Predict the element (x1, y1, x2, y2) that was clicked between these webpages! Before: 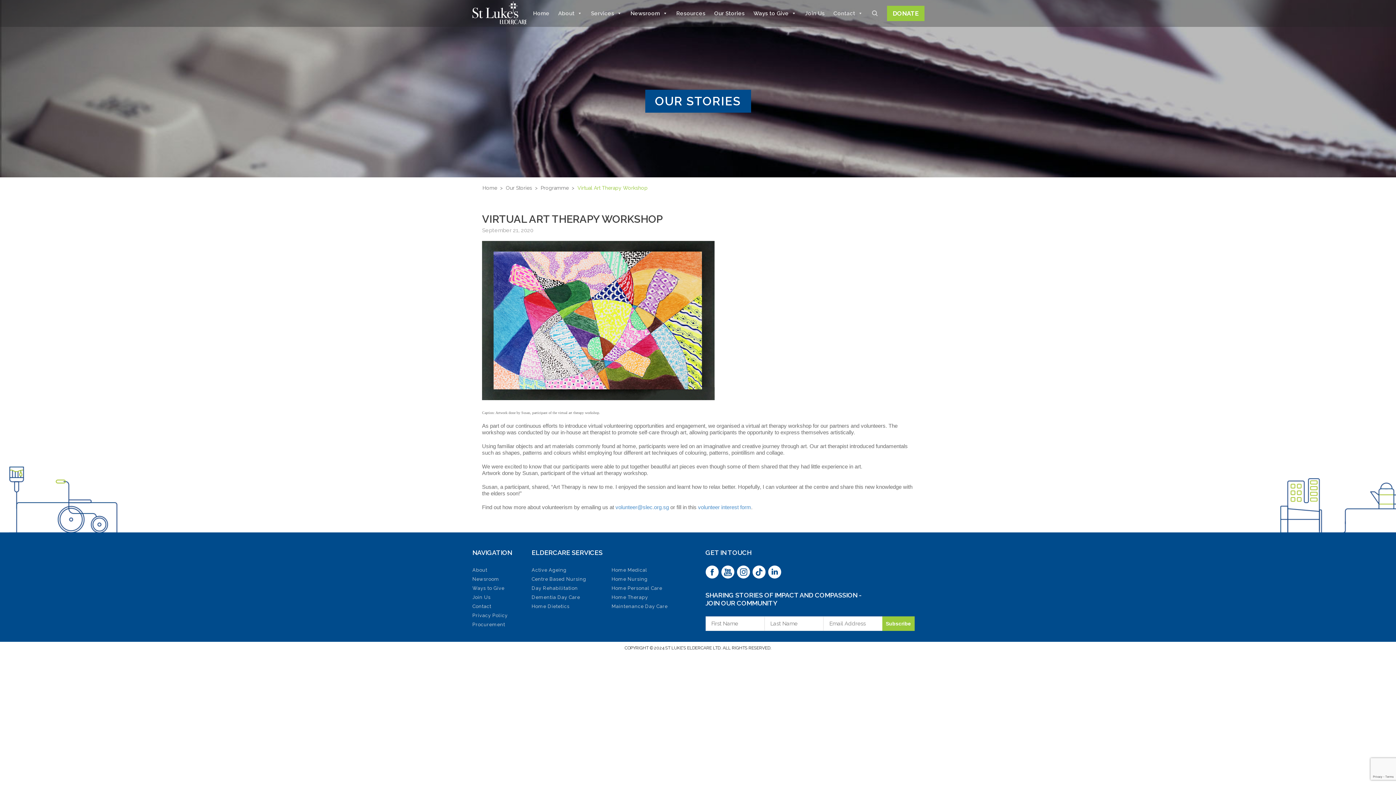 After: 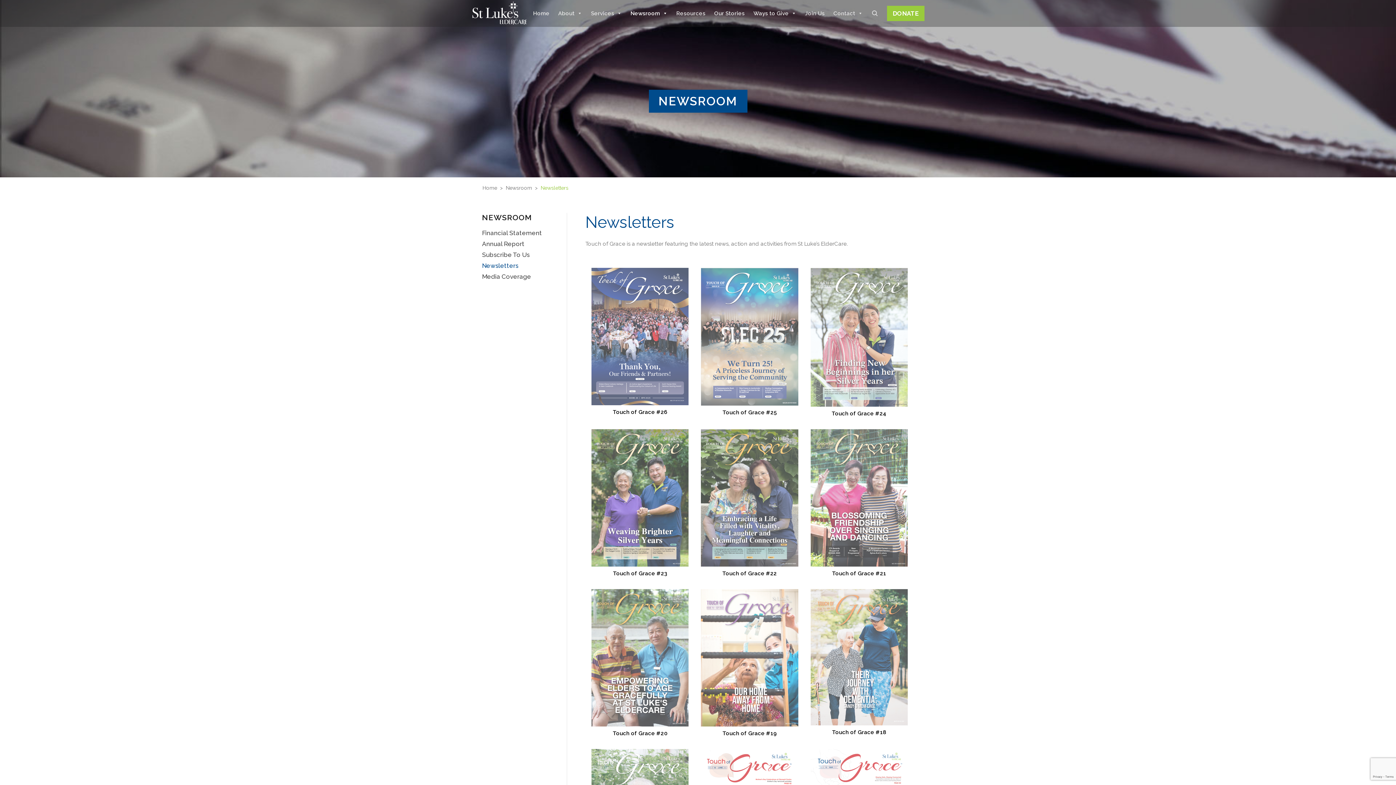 Action: bbox: (472, 574, 521, 583) label: Newsroom